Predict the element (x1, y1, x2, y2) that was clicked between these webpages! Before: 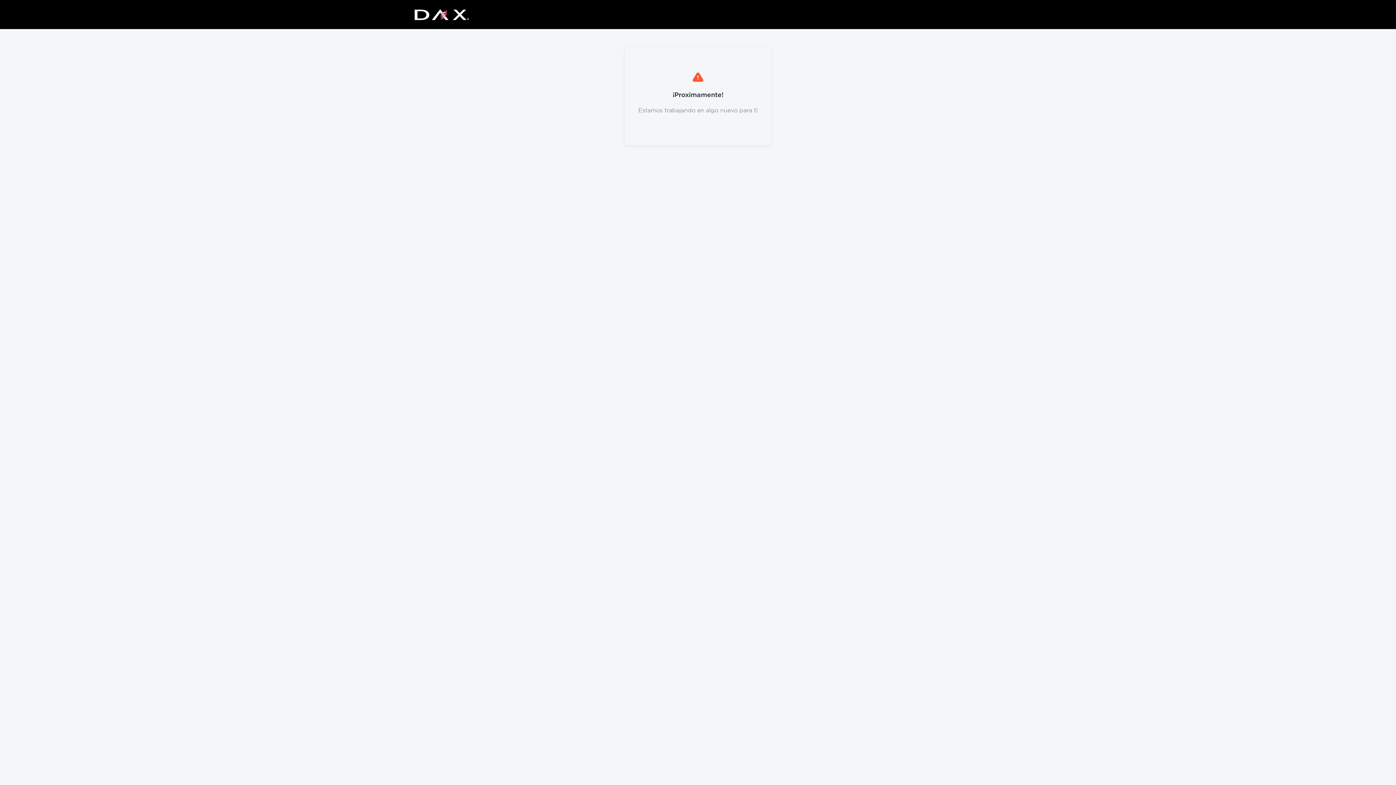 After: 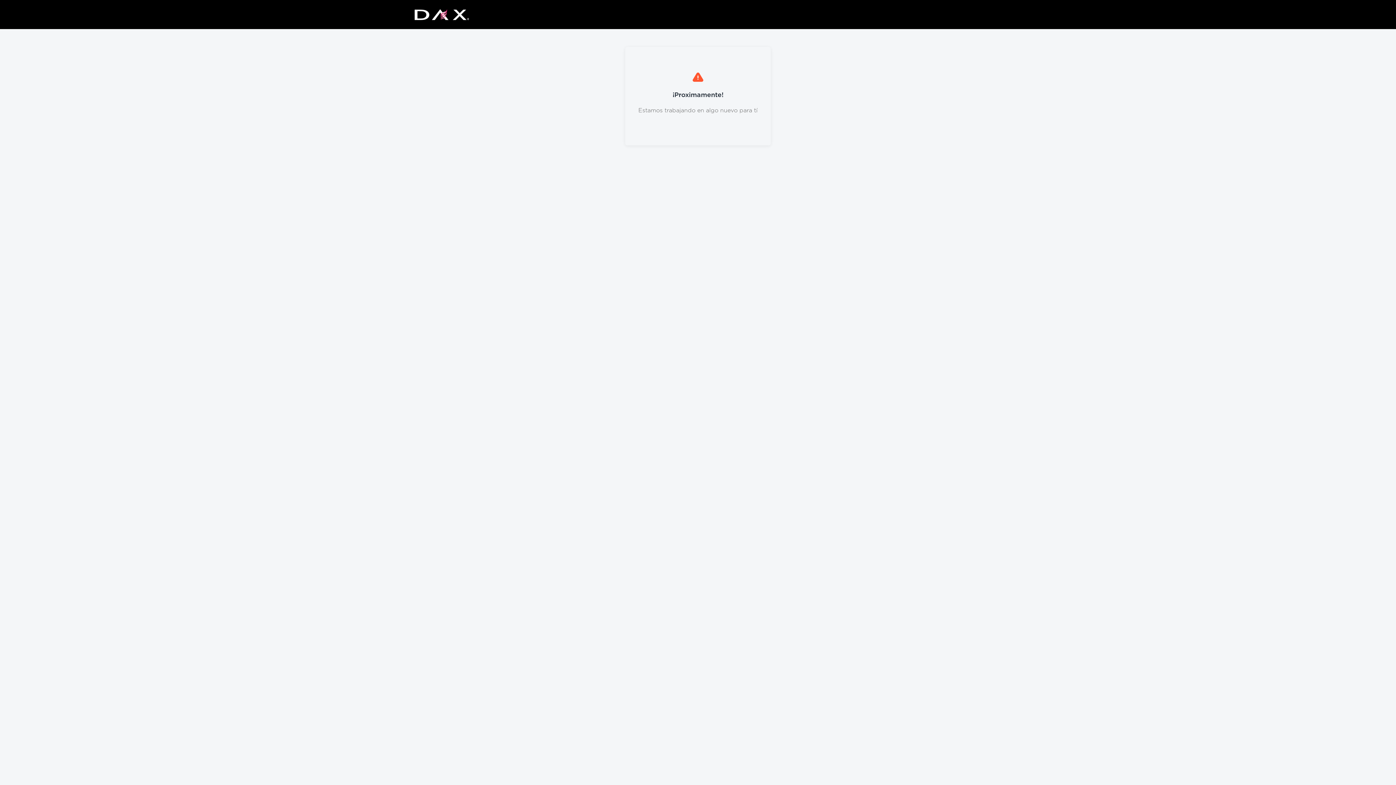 Action: bbox: (414, 8, 469, 20)